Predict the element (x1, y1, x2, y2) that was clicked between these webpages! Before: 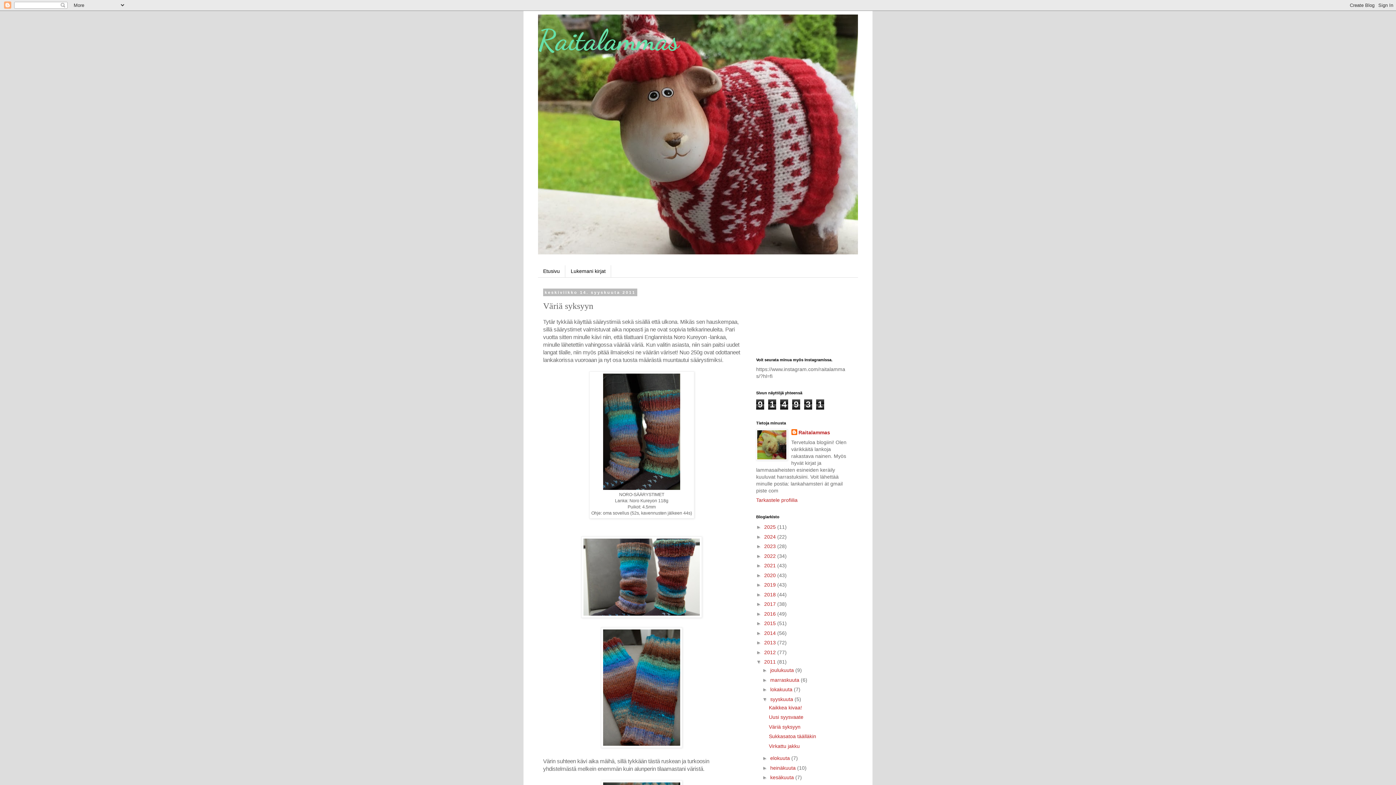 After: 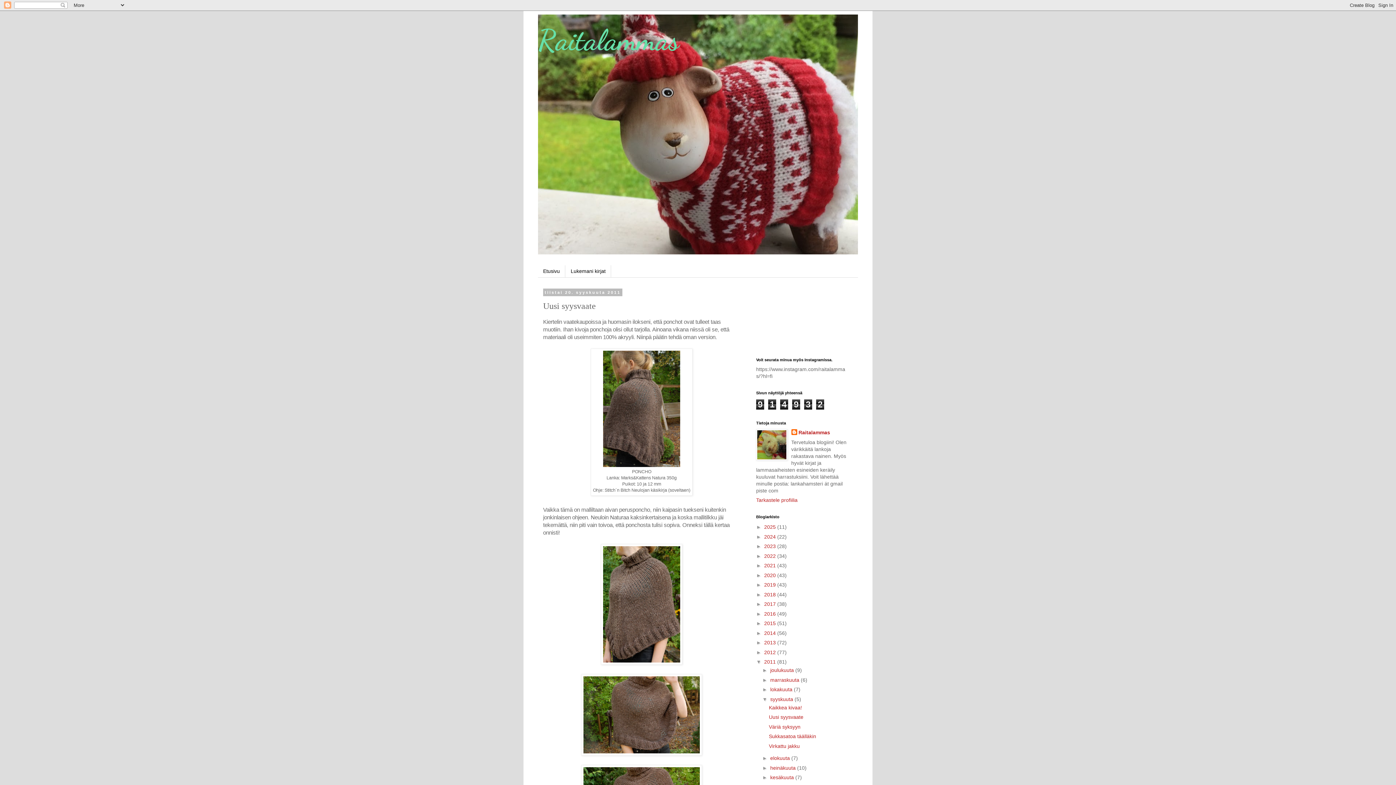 Action: label: Uusi syysvaate bbox: (769, 714, 803, 720)